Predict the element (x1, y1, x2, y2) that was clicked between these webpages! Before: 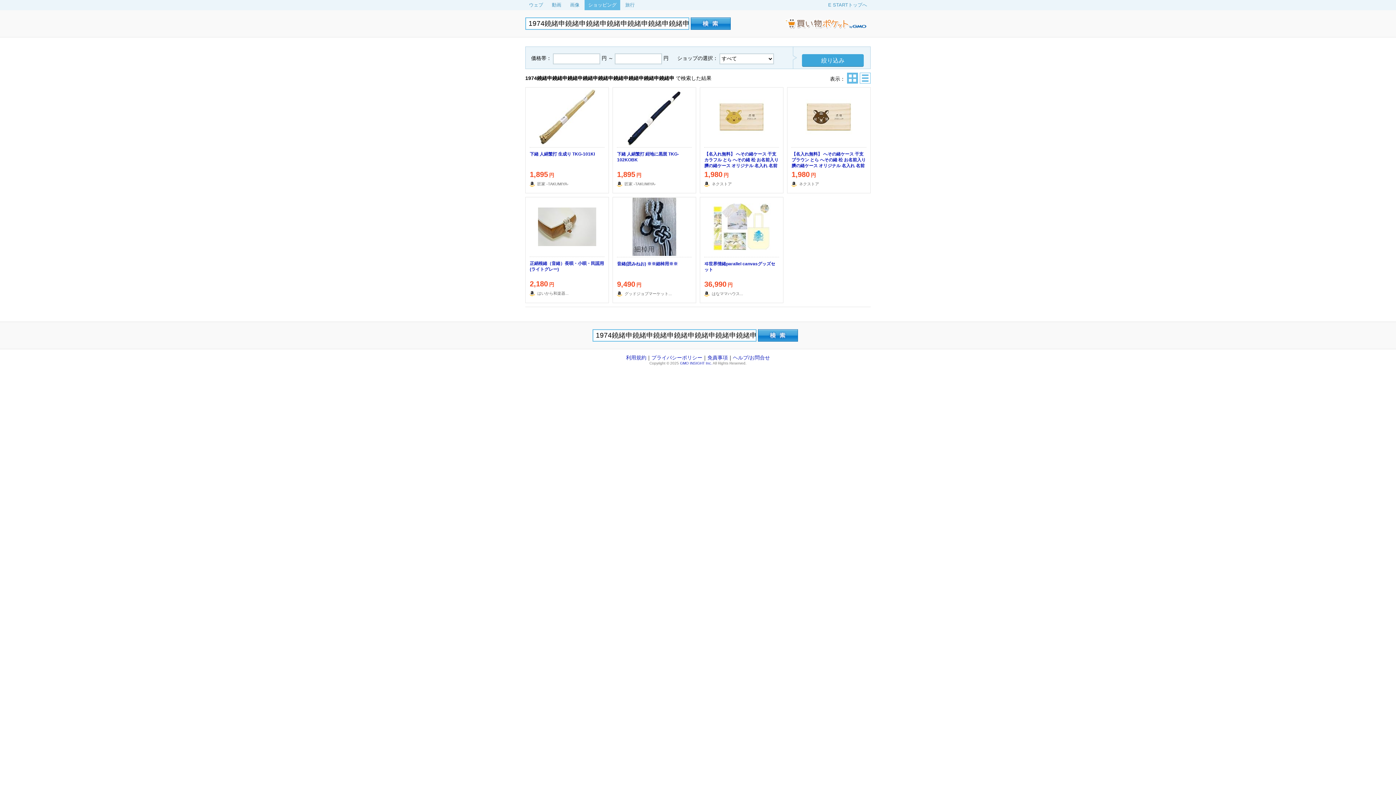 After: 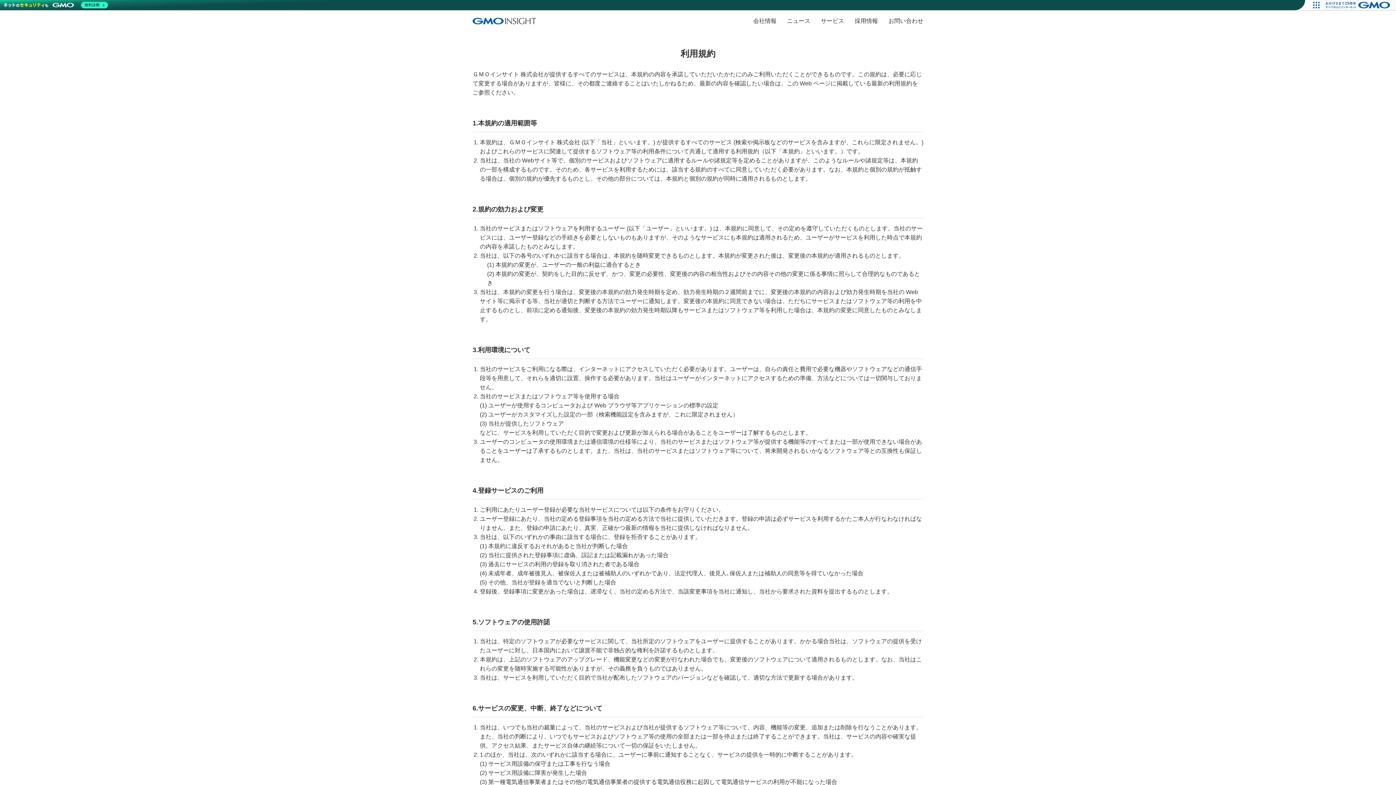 Action: label: 利用規約 bbox: (626, 354, 646, 360)